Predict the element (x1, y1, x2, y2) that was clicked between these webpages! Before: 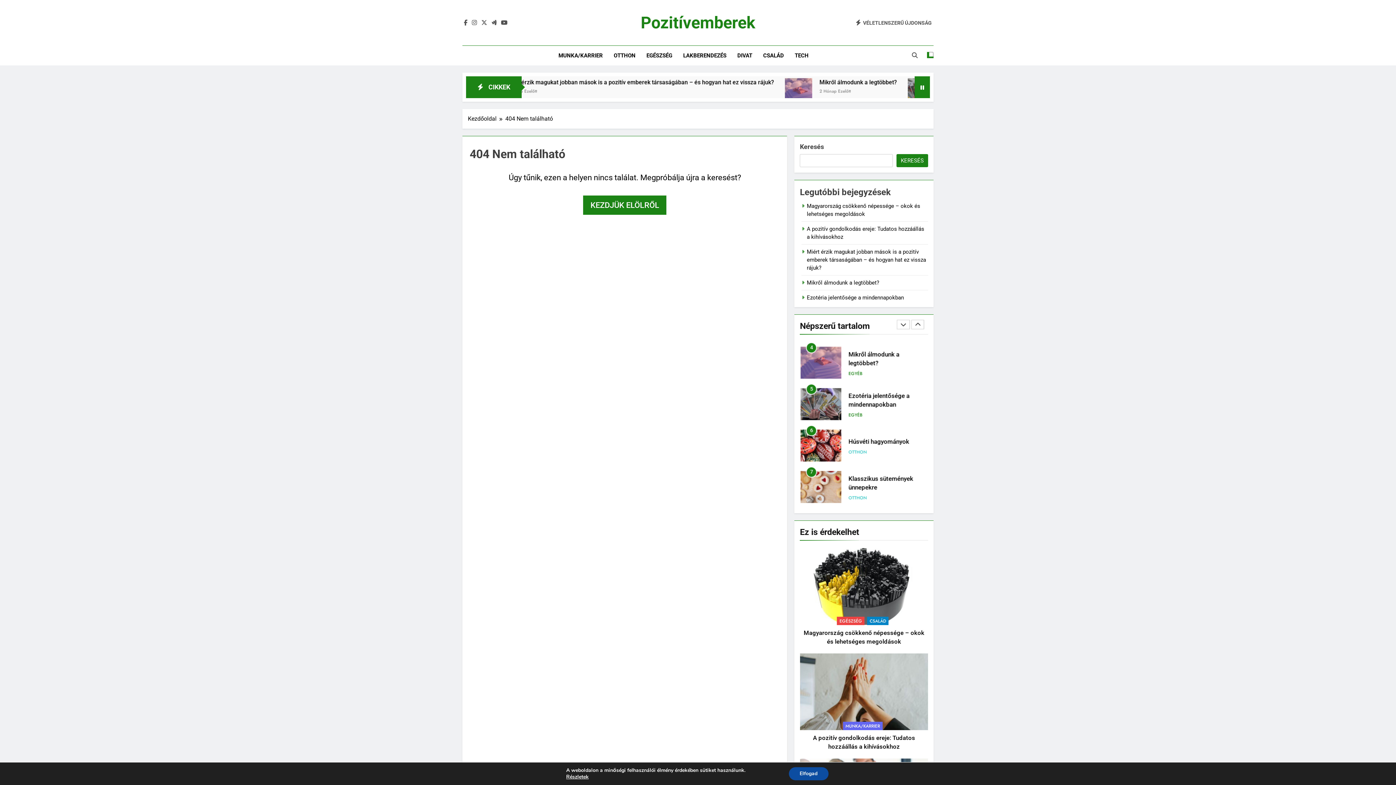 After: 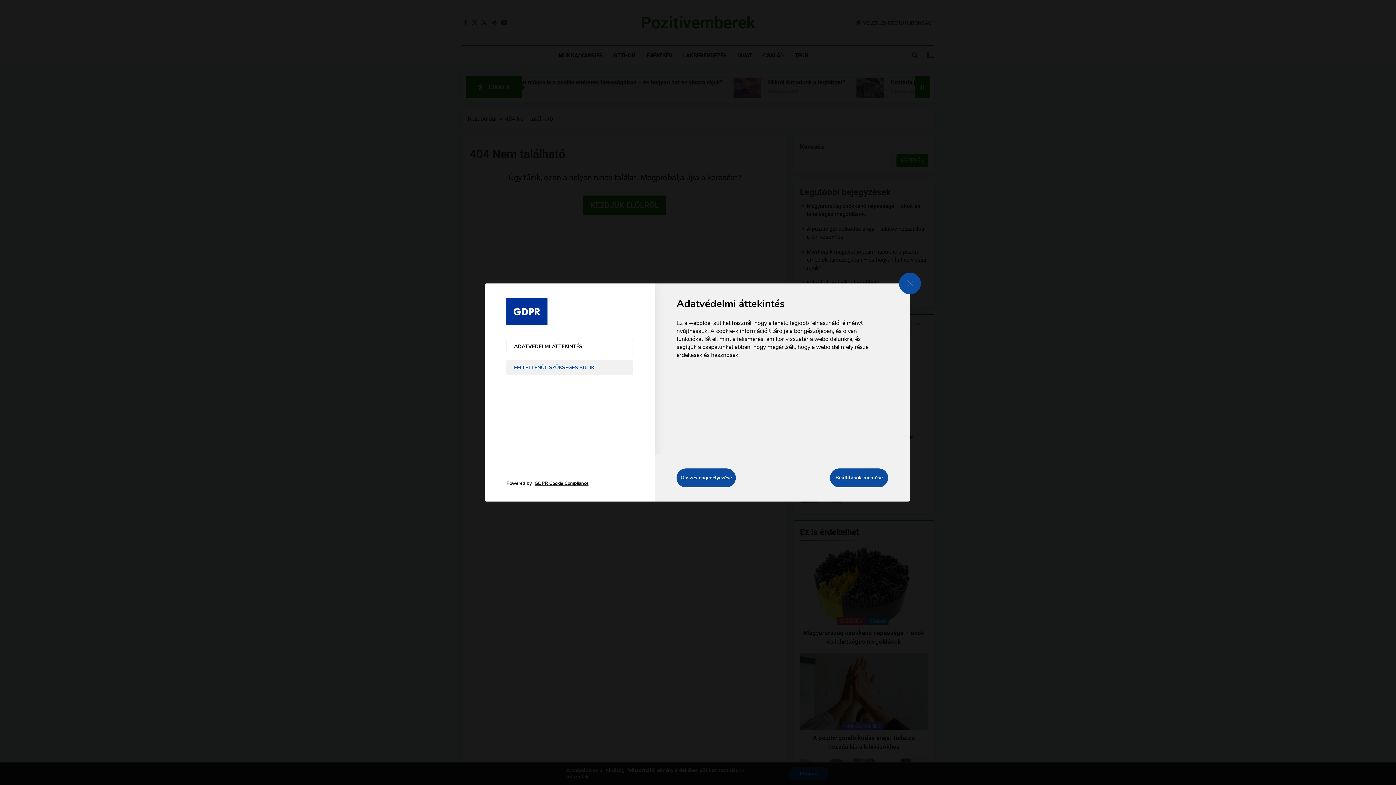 Action: label: Részletek bbox: (566, 774, 588, 780)